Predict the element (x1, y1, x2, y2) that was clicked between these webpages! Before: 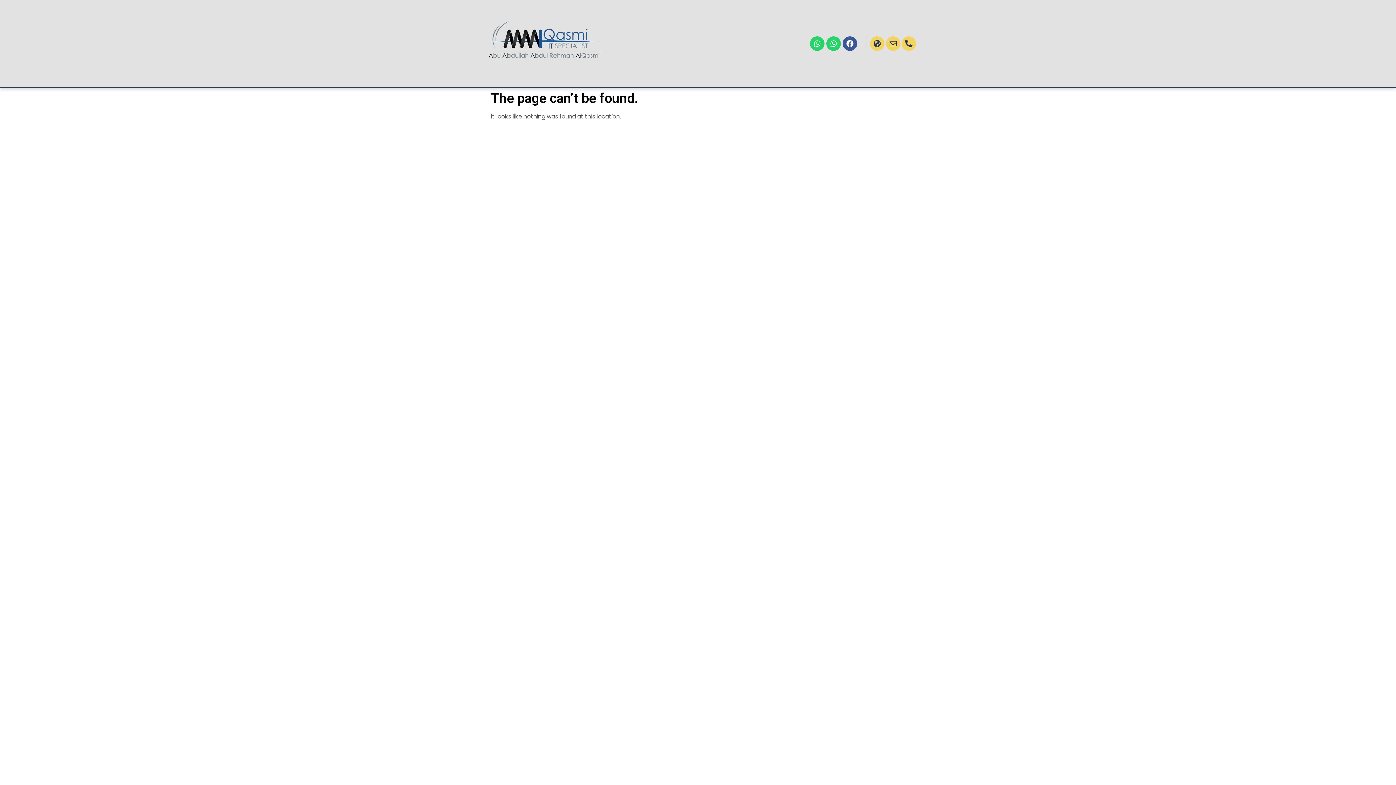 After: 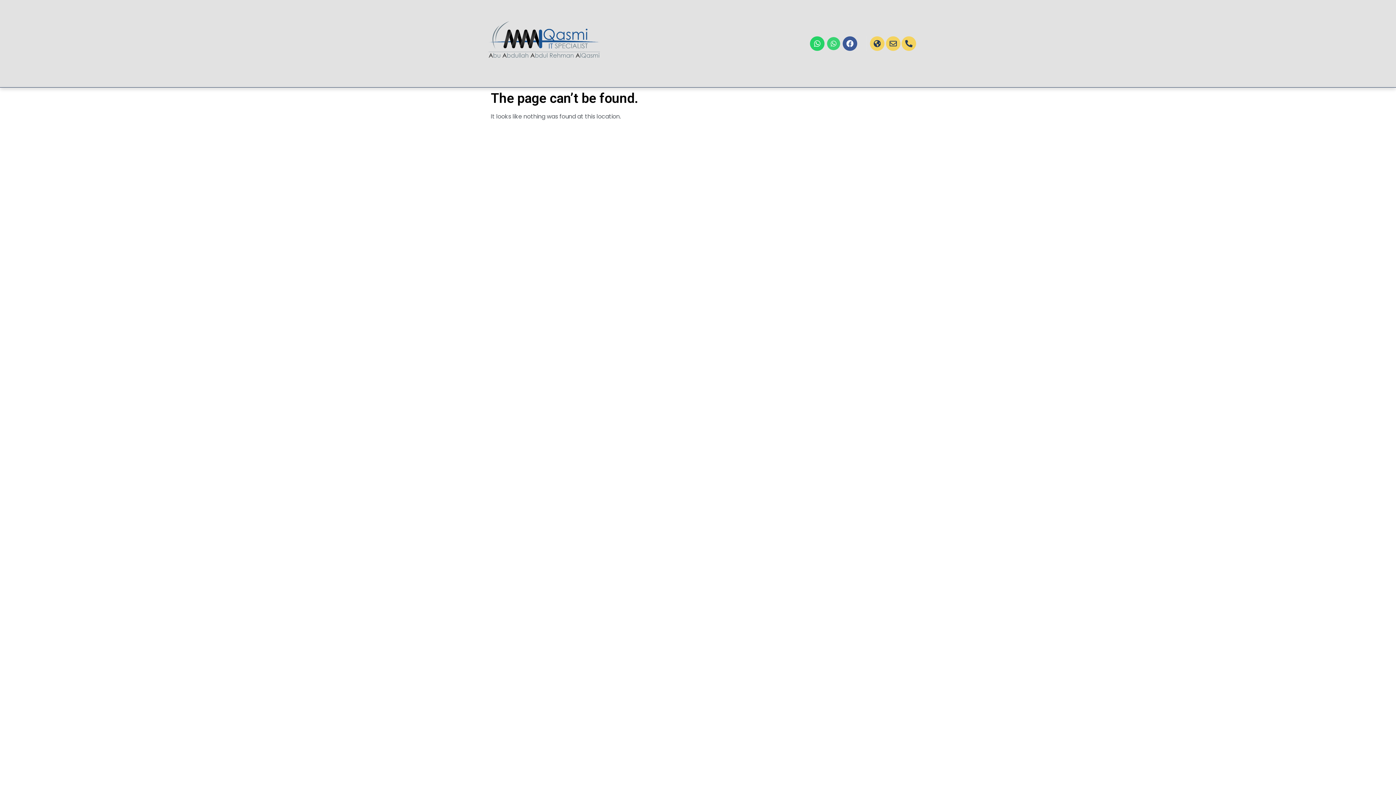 Action: label: WHATSAPP bbox: (826, 36, 841, 50)